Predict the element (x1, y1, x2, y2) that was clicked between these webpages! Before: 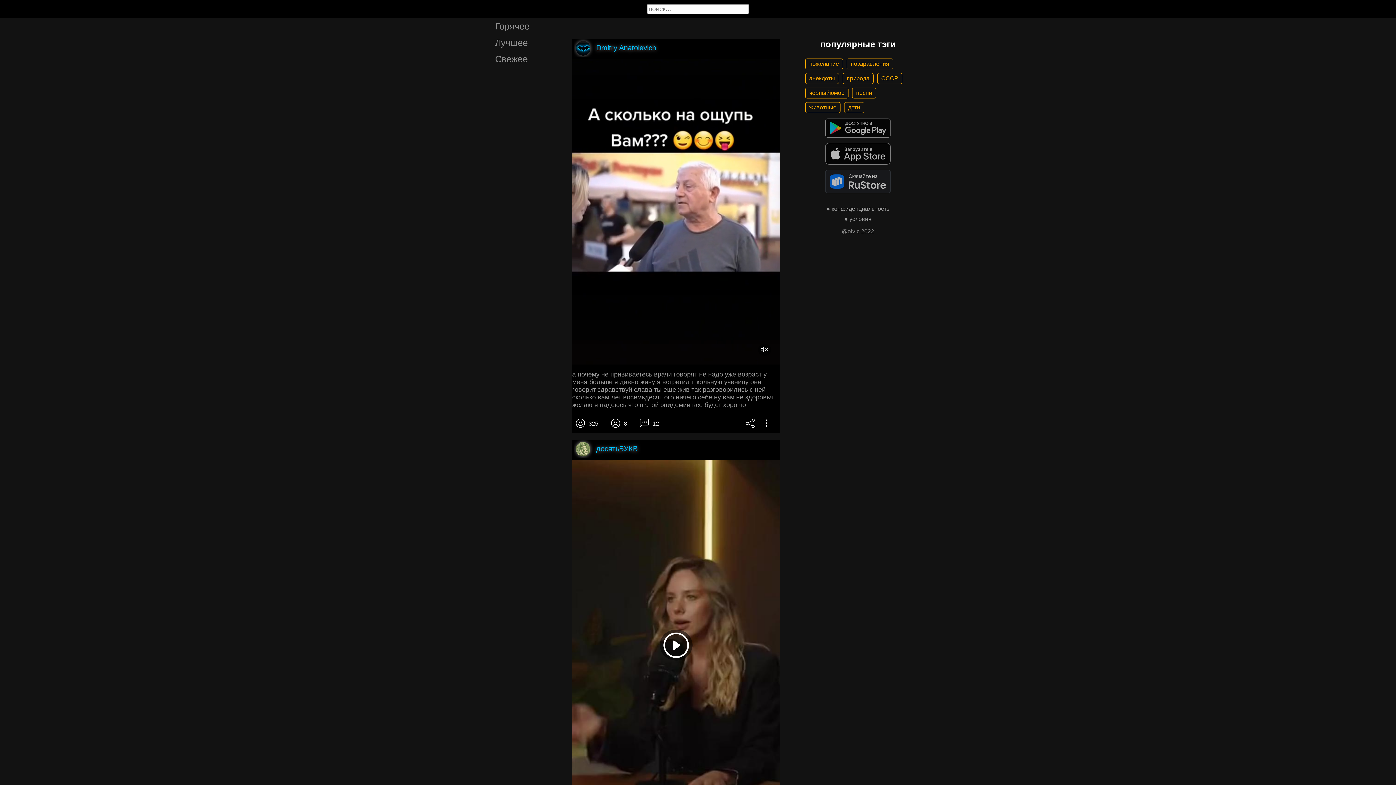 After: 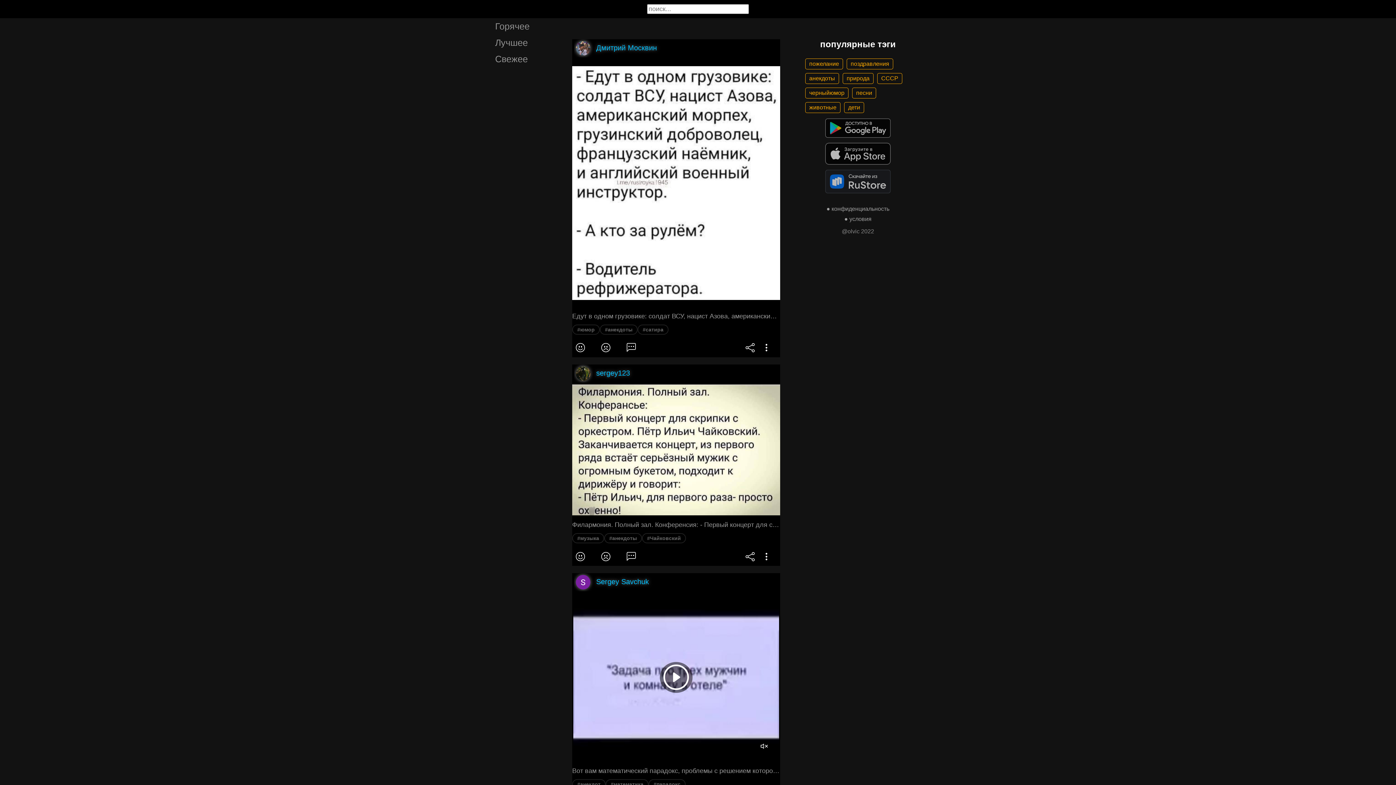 Action: bbox: (805, 73, 839, 83) label: анекдоты